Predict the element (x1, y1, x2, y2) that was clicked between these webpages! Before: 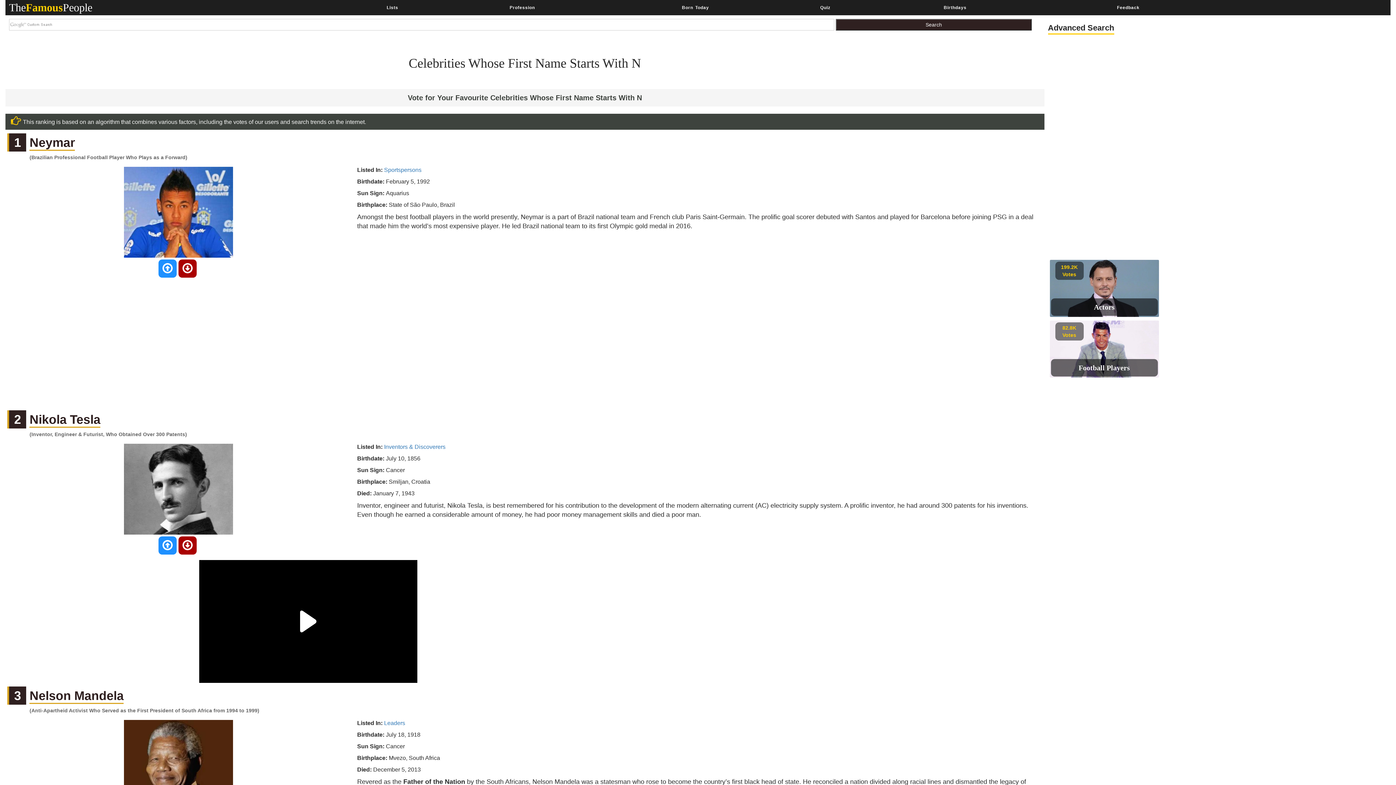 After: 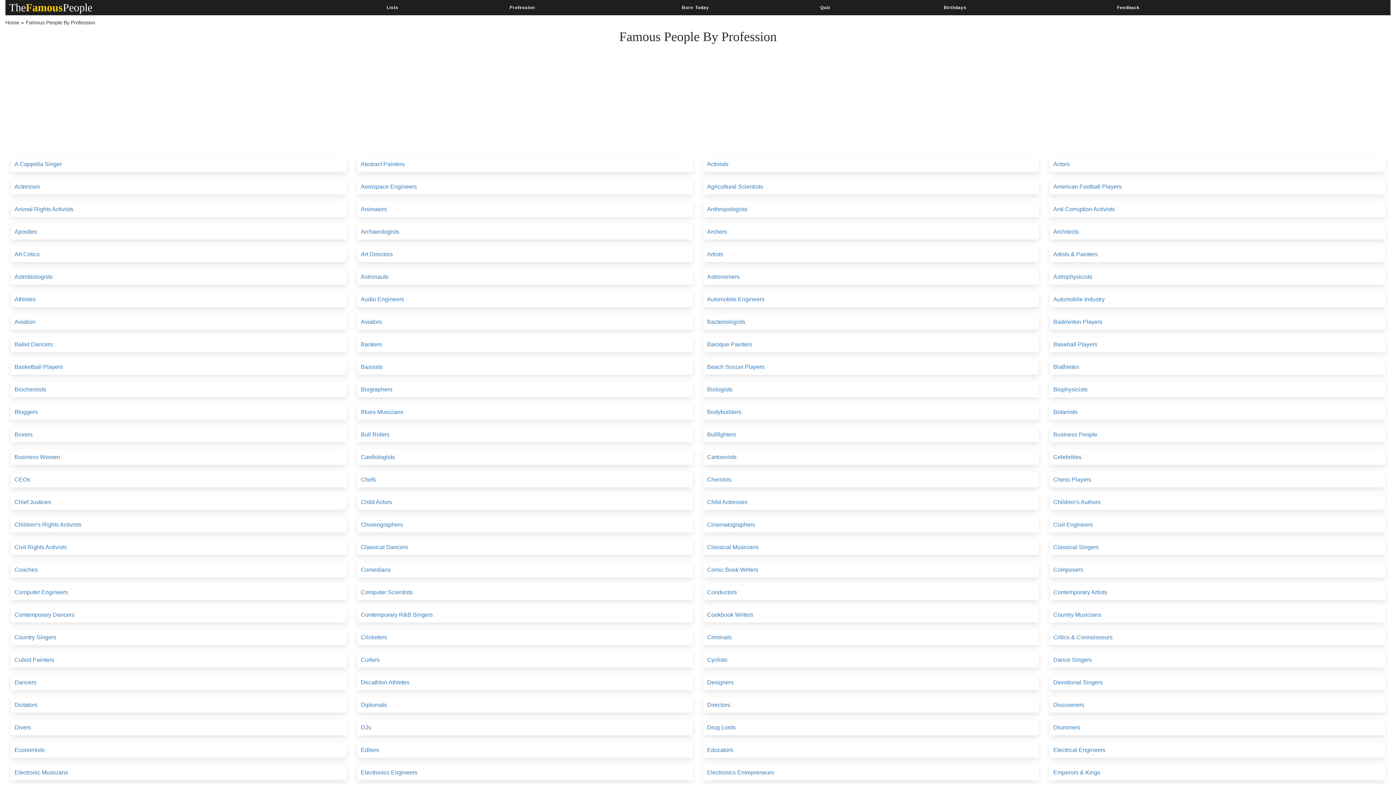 Action: label: Profession bbox: (436, 0, 608, 14)